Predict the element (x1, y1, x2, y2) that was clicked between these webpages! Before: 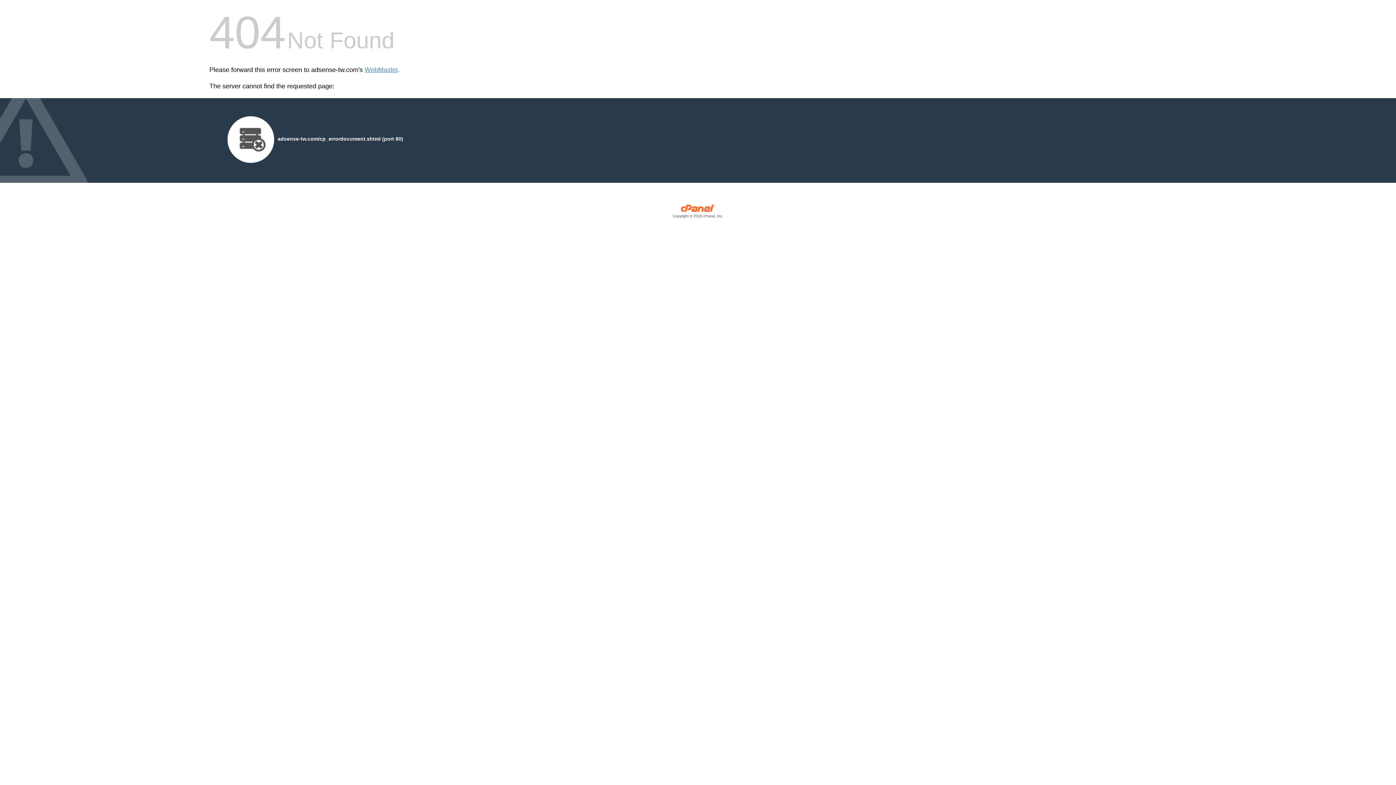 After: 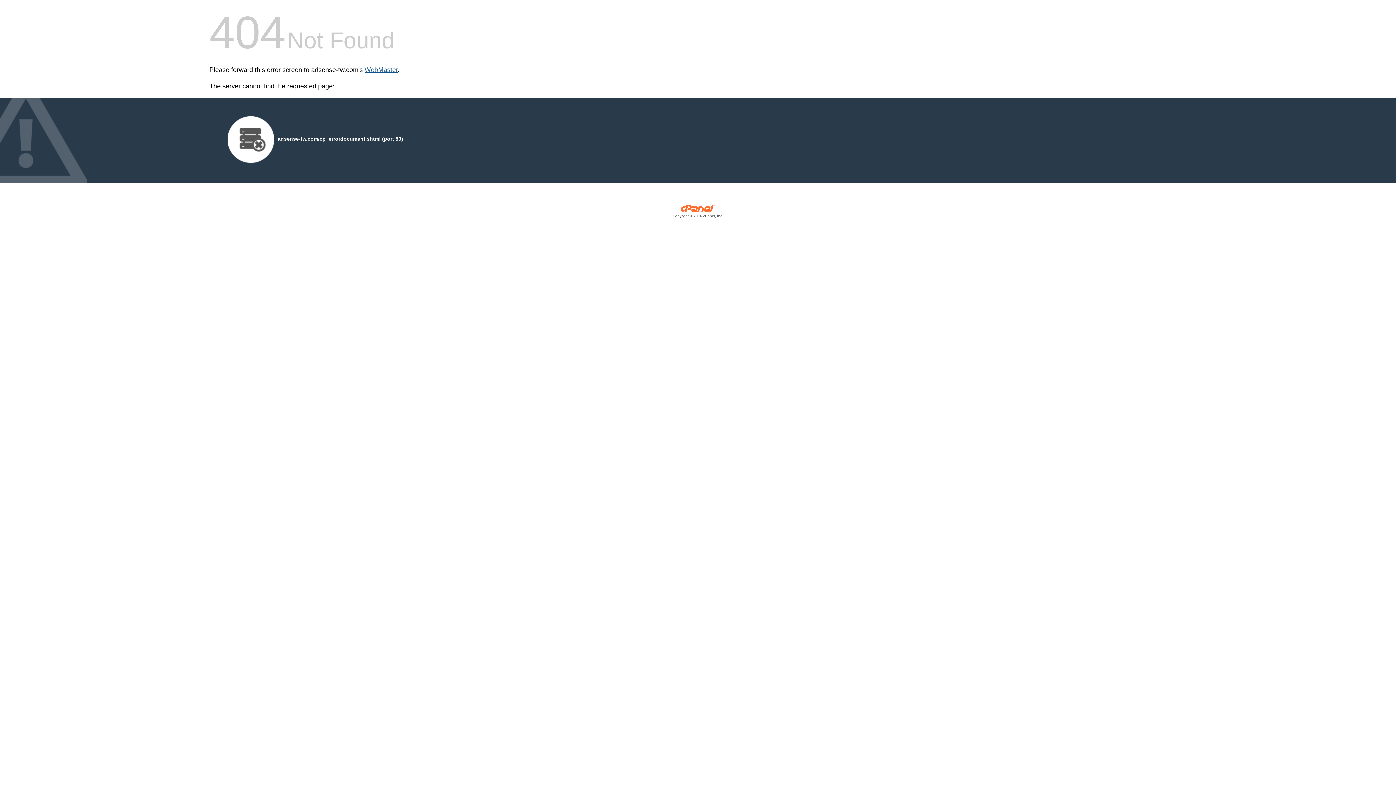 Action: label: WebMaster bbox: (364, 66, 397, 73)